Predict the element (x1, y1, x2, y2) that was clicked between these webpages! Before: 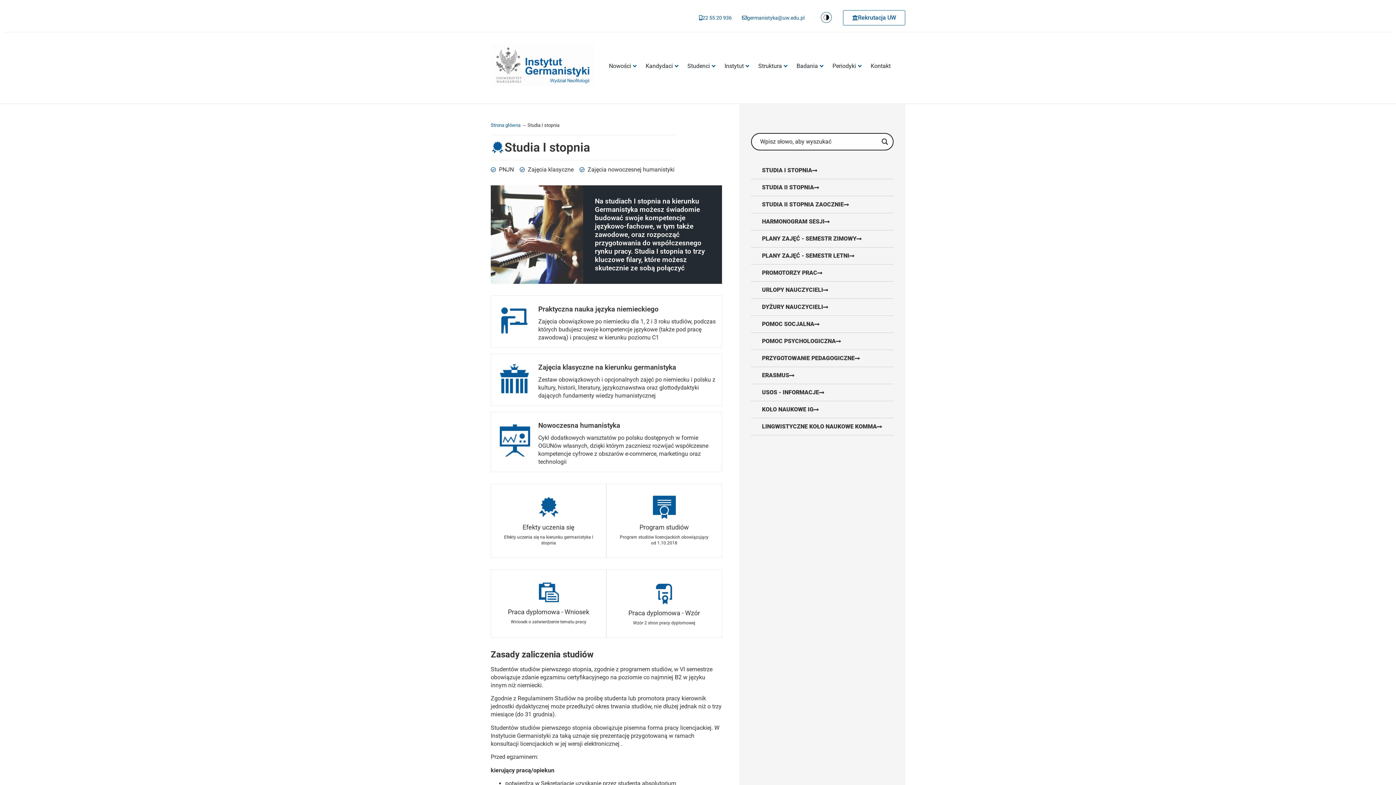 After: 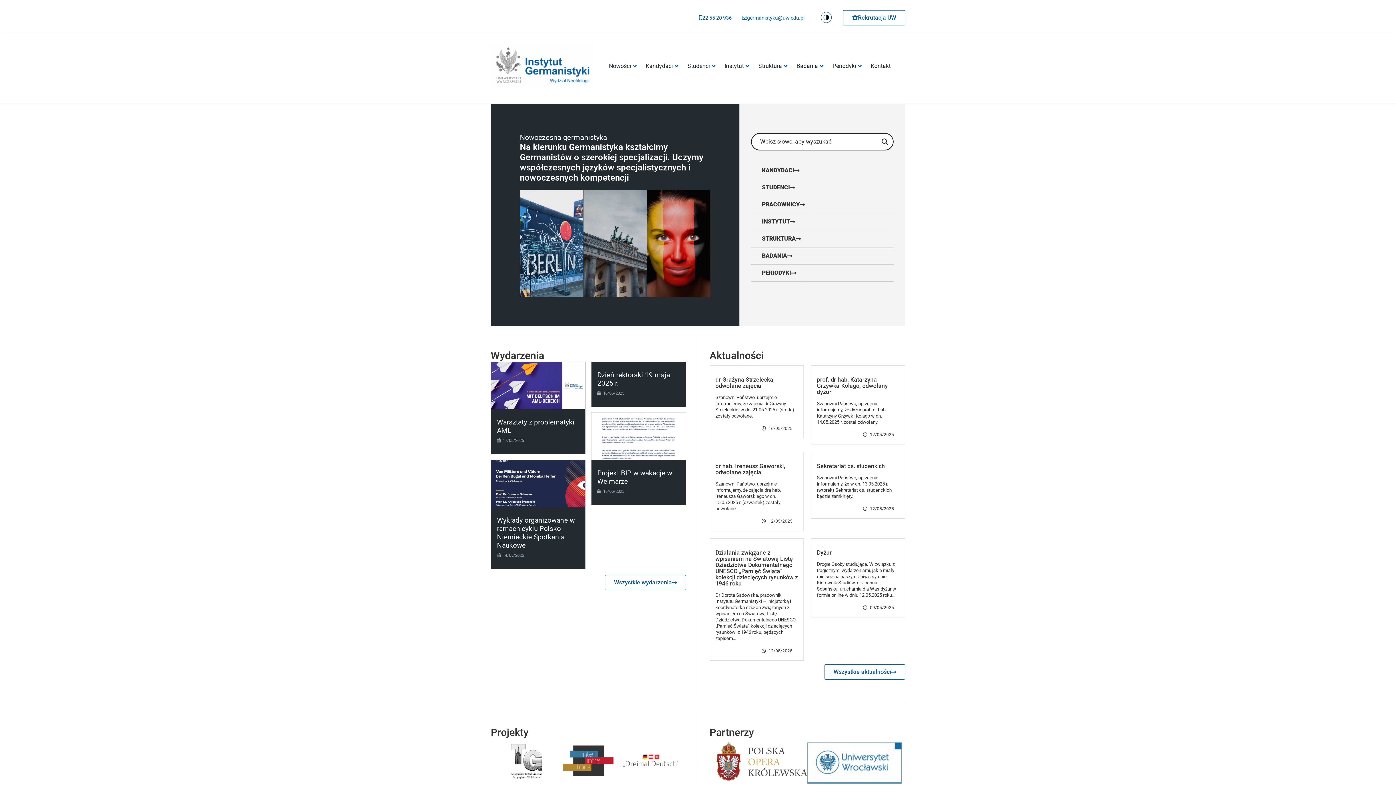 Action: bbox: (490, 44, 594, 88)